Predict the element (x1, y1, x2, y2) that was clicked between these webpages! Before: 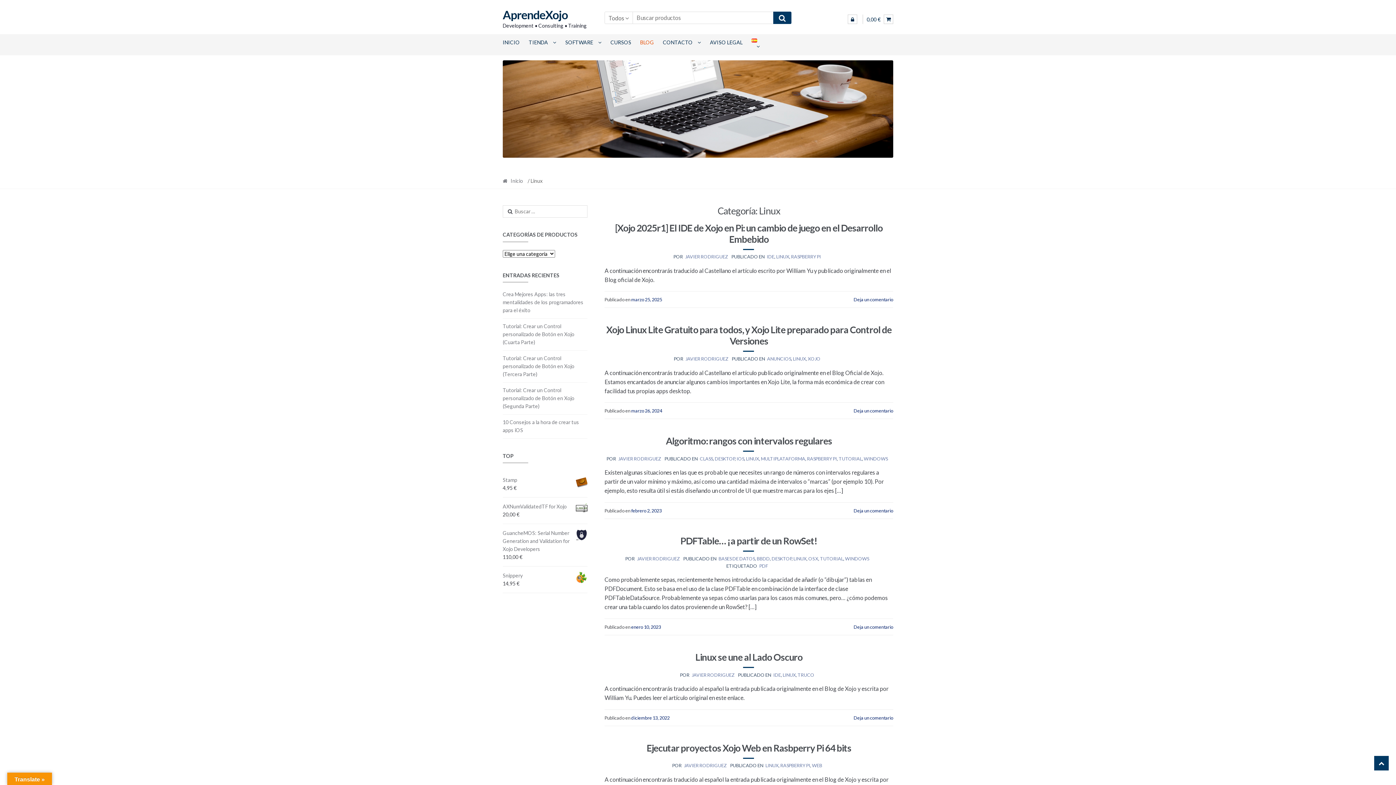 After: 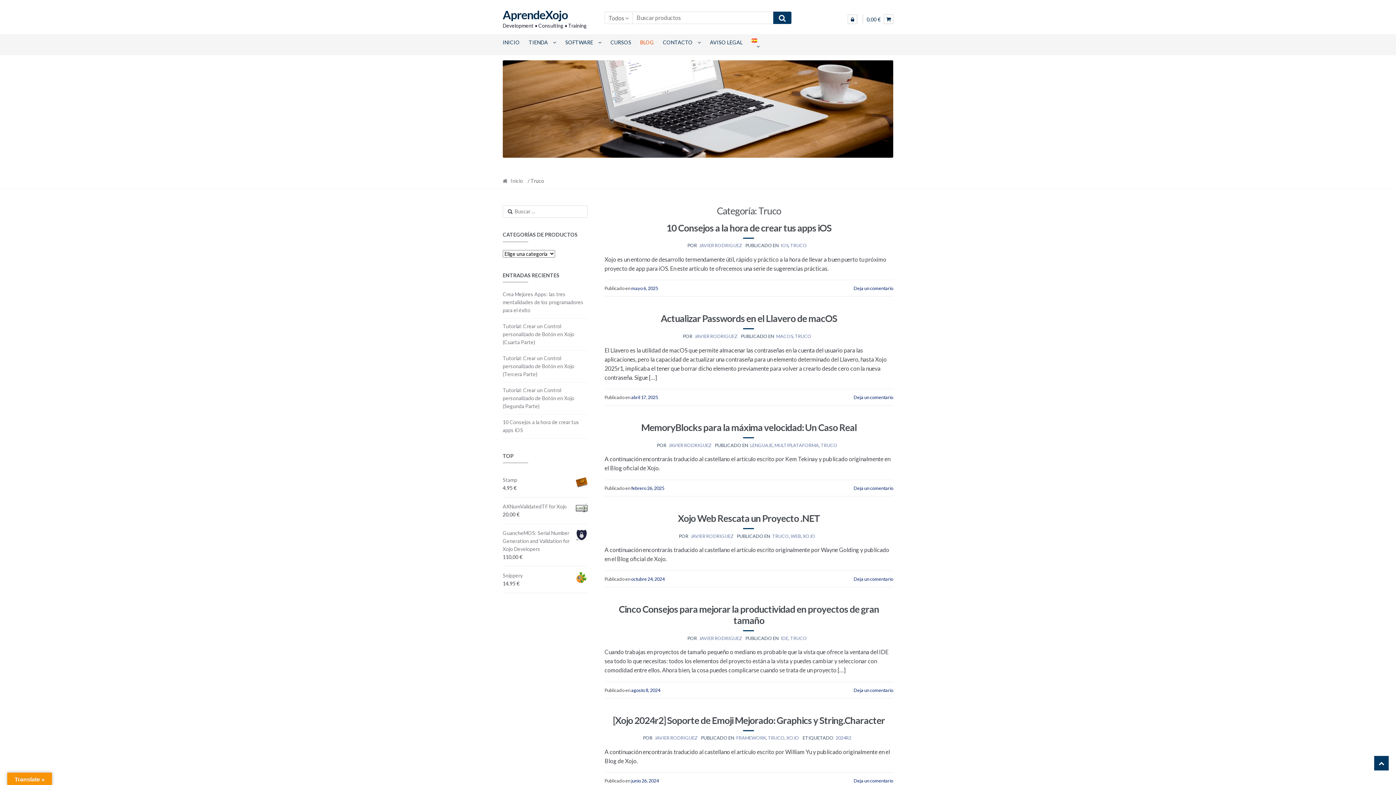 Action: bbox: (797, 672, 814, 678) label: TRUCO